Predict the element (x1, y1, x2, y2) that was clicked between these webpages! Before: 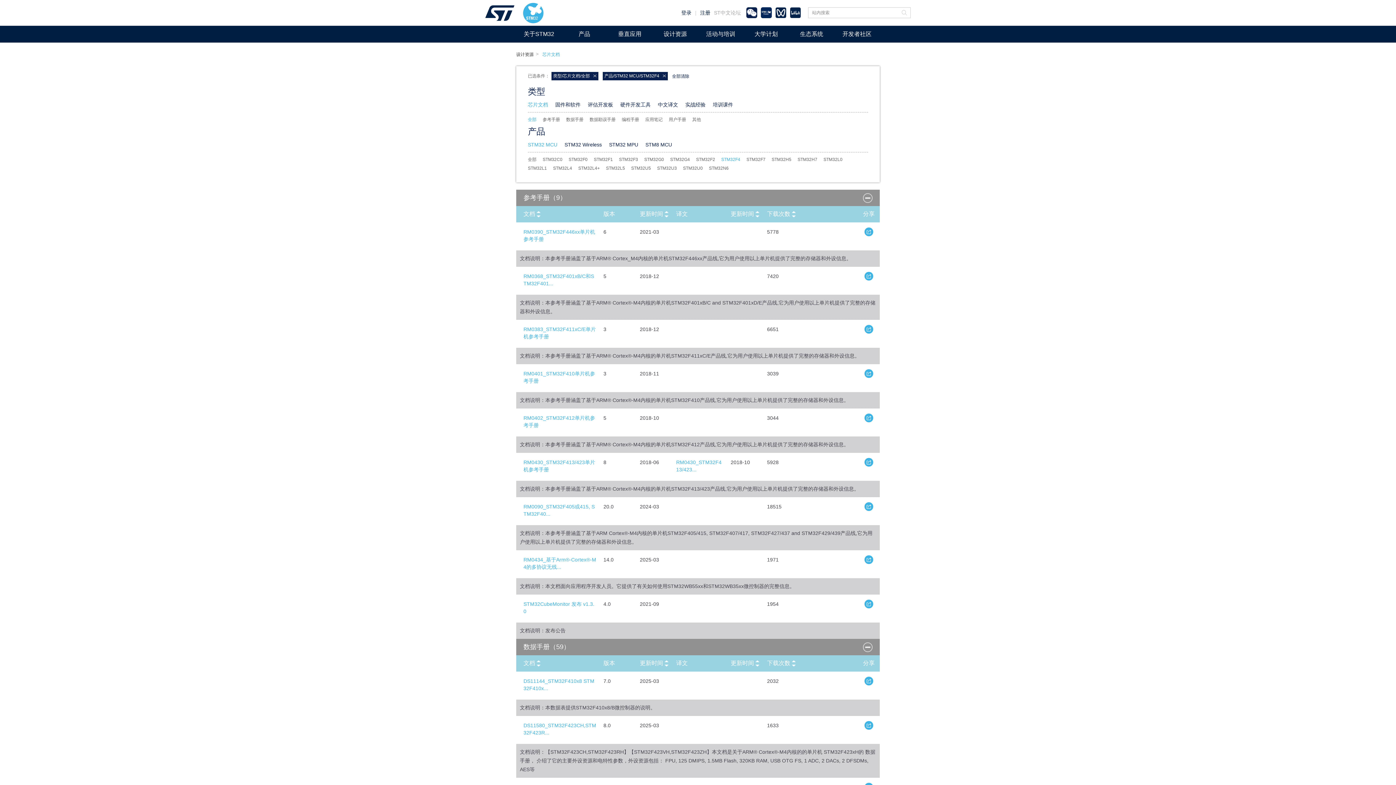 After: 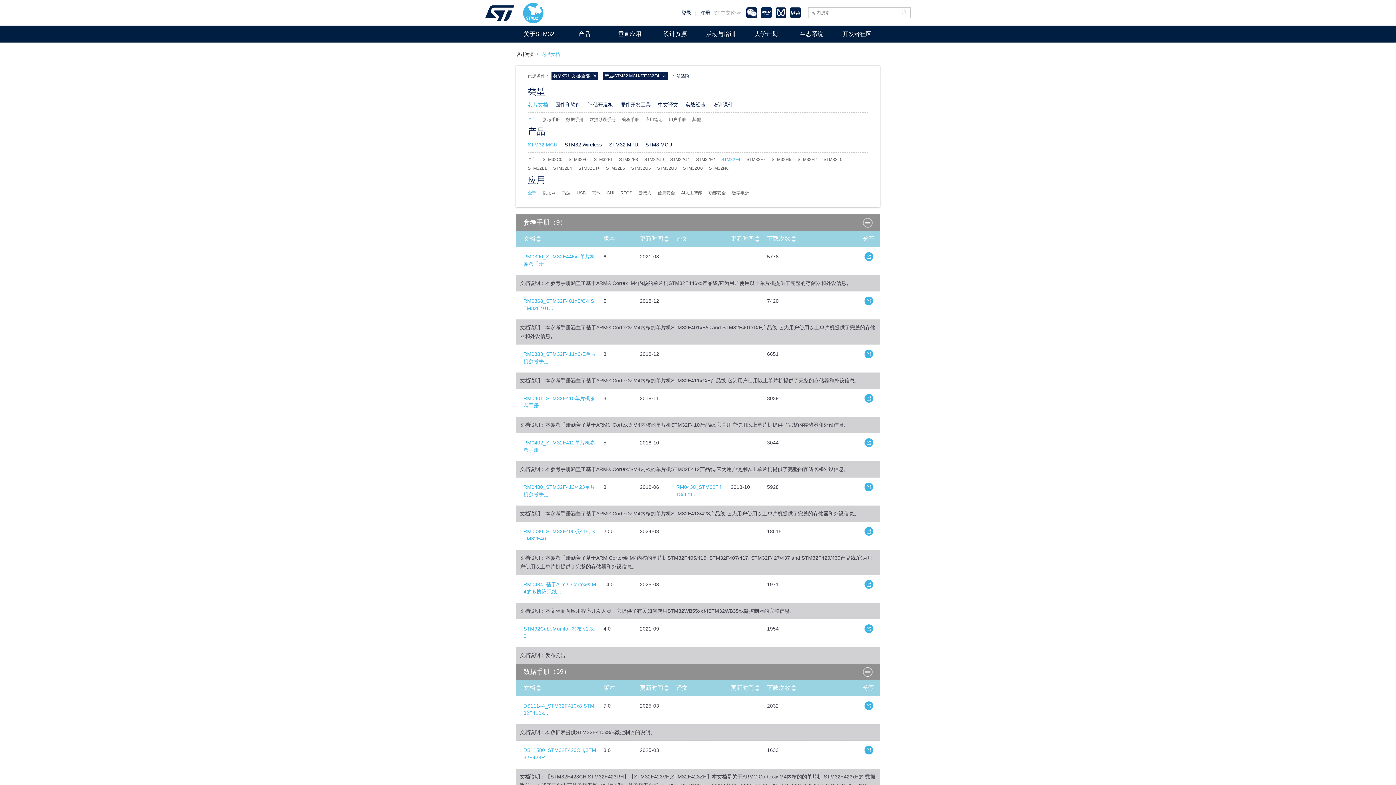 Action: bbox: (590, 74, 596, 77)